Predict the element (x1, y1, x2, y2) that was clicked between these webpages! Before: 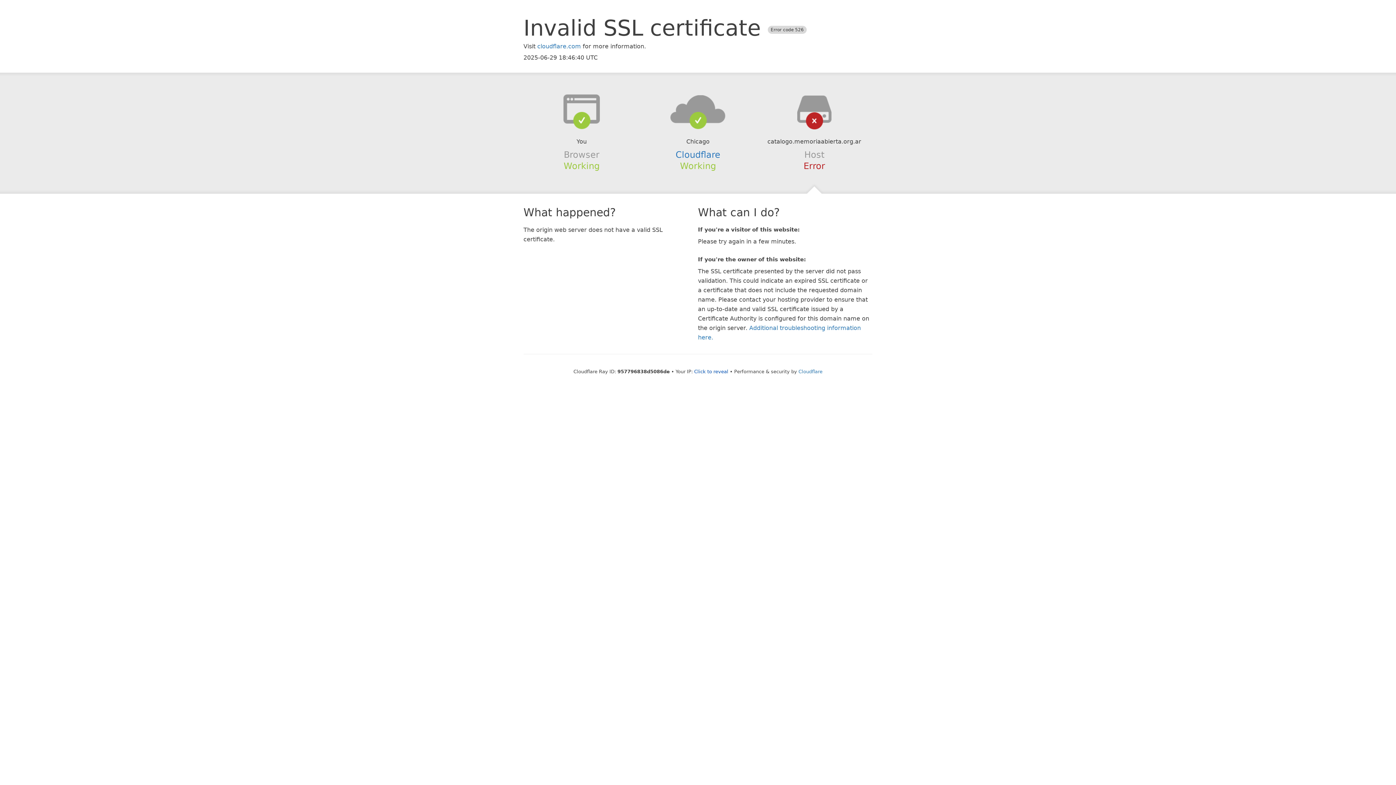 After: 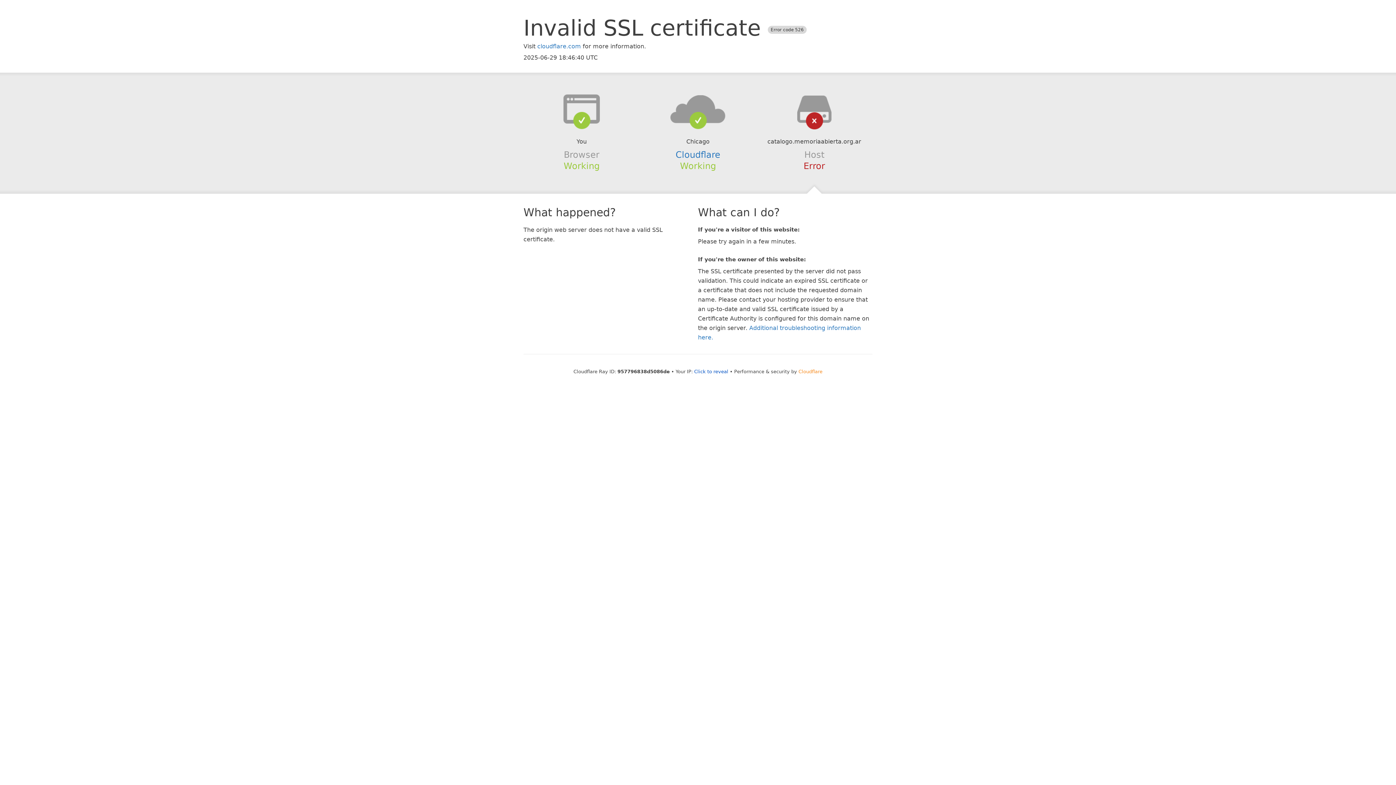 Action: label: Cloudflare bbox: (798, 368, 822, 374)